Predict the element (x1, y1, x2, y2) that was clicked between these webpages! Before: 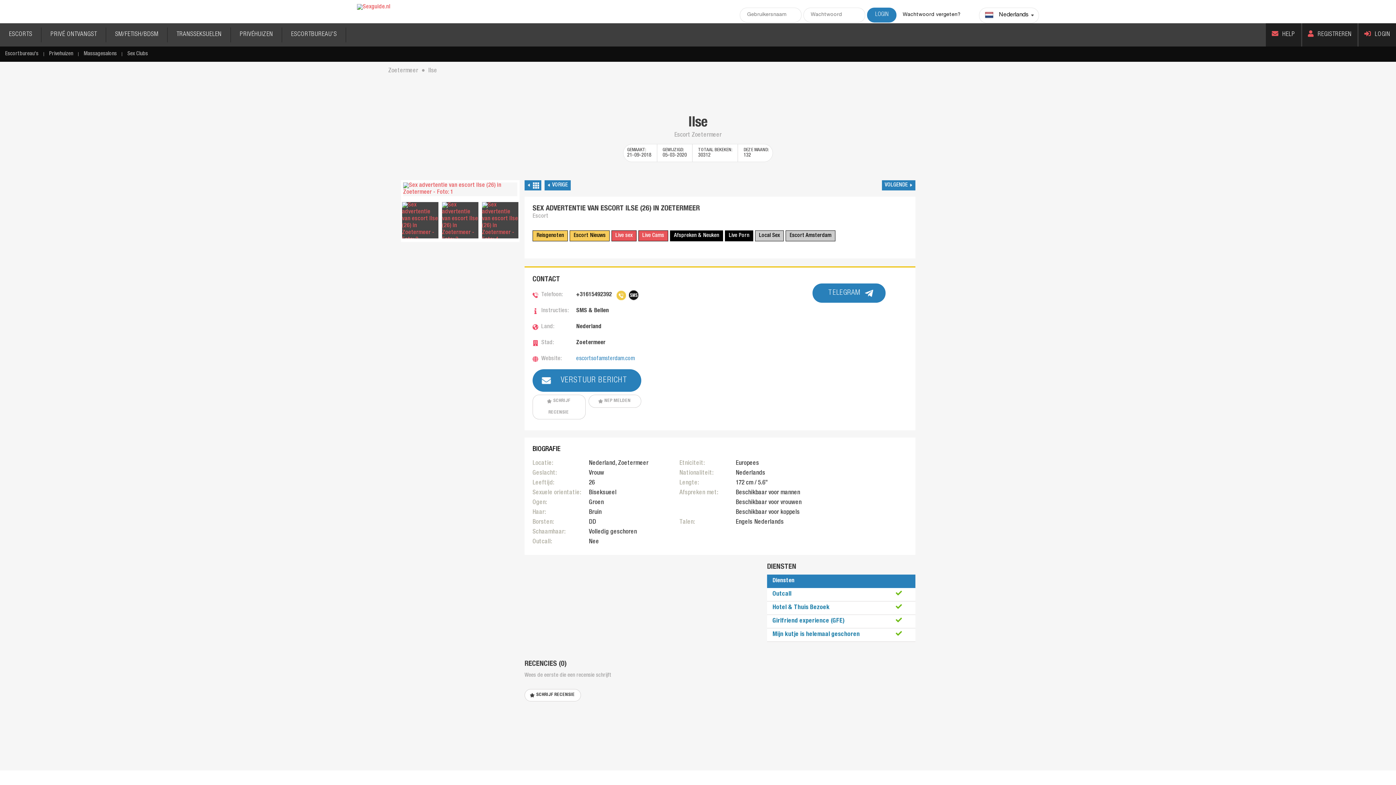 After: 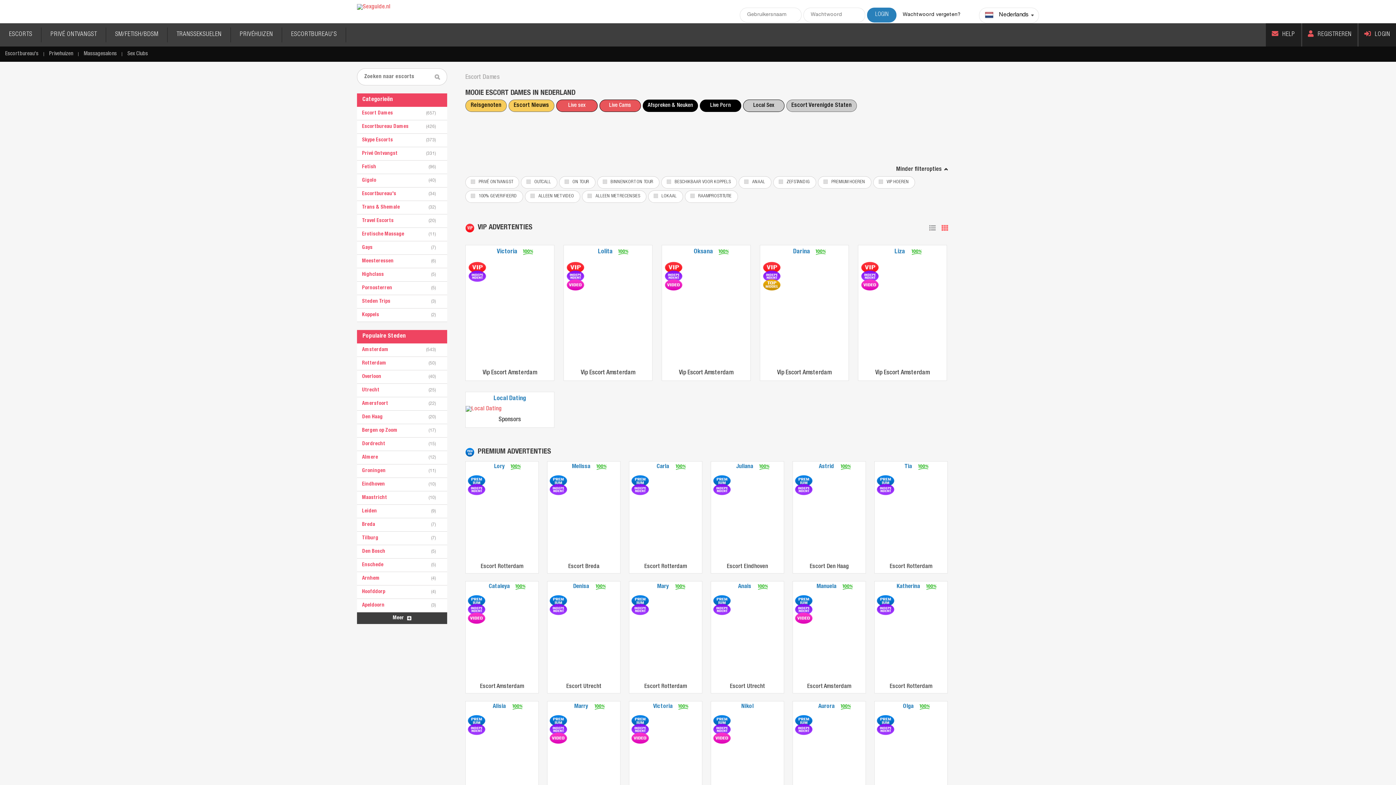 Action: bbox: (0, 23, 41, 46) label: ESCORTS